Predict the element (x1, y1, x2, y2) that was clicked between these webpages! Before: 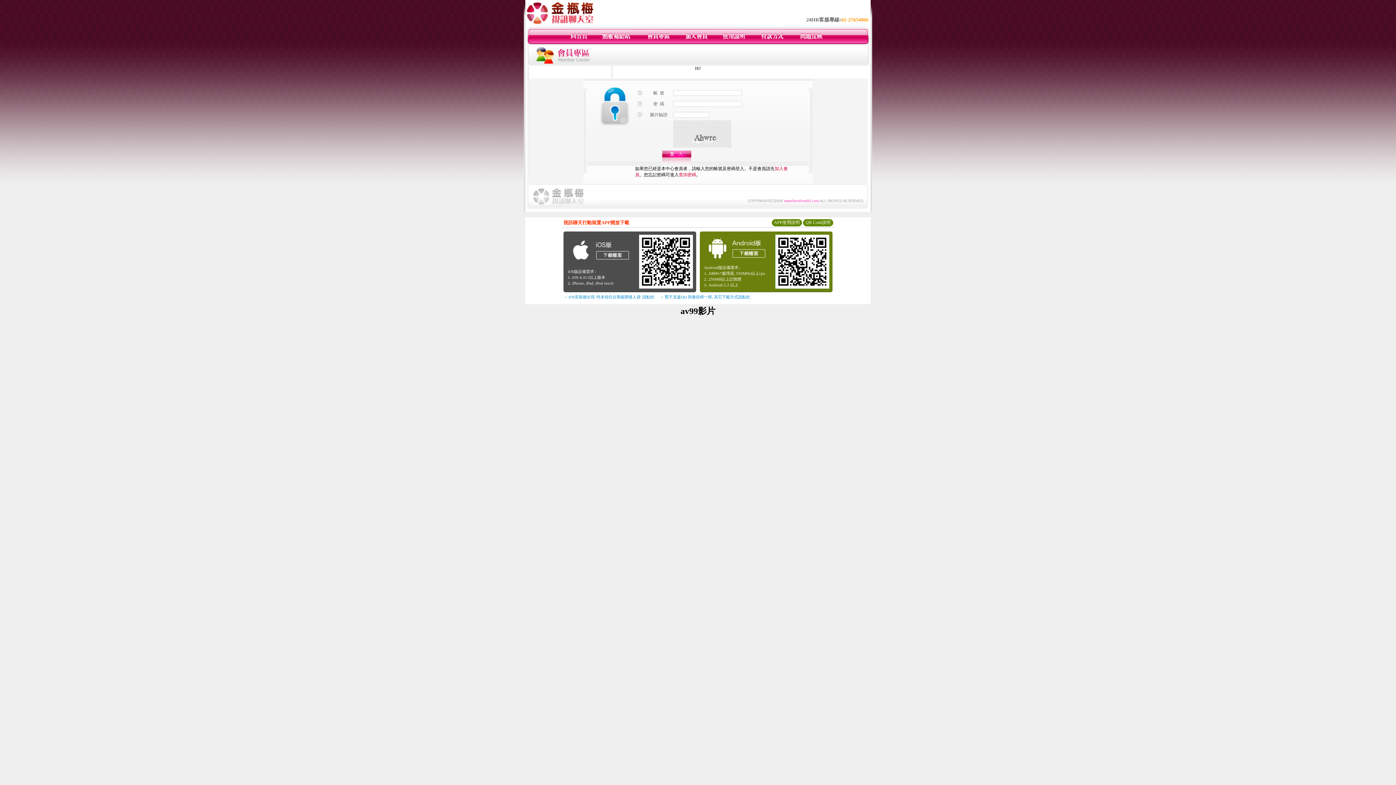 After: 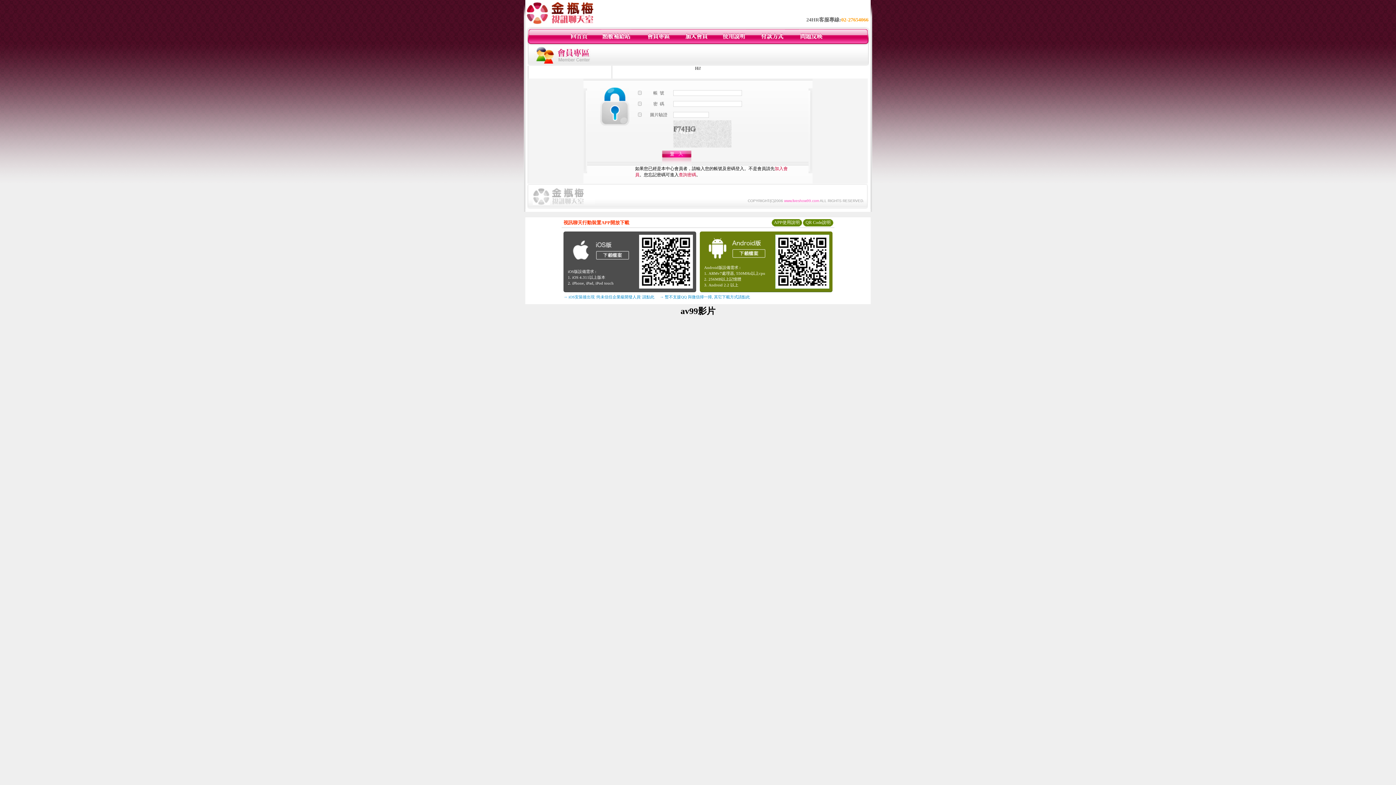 Action: bbox: (799, 40, 824, 45)